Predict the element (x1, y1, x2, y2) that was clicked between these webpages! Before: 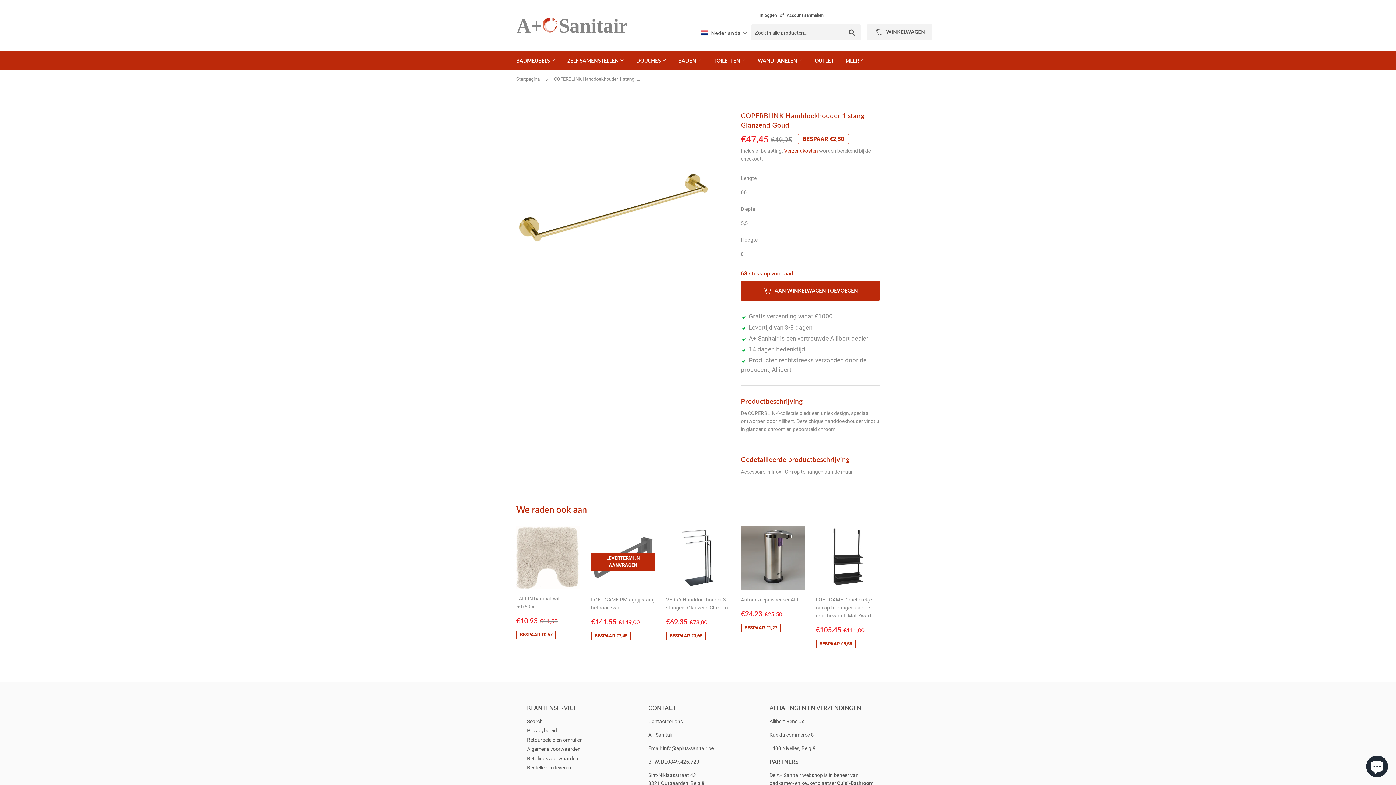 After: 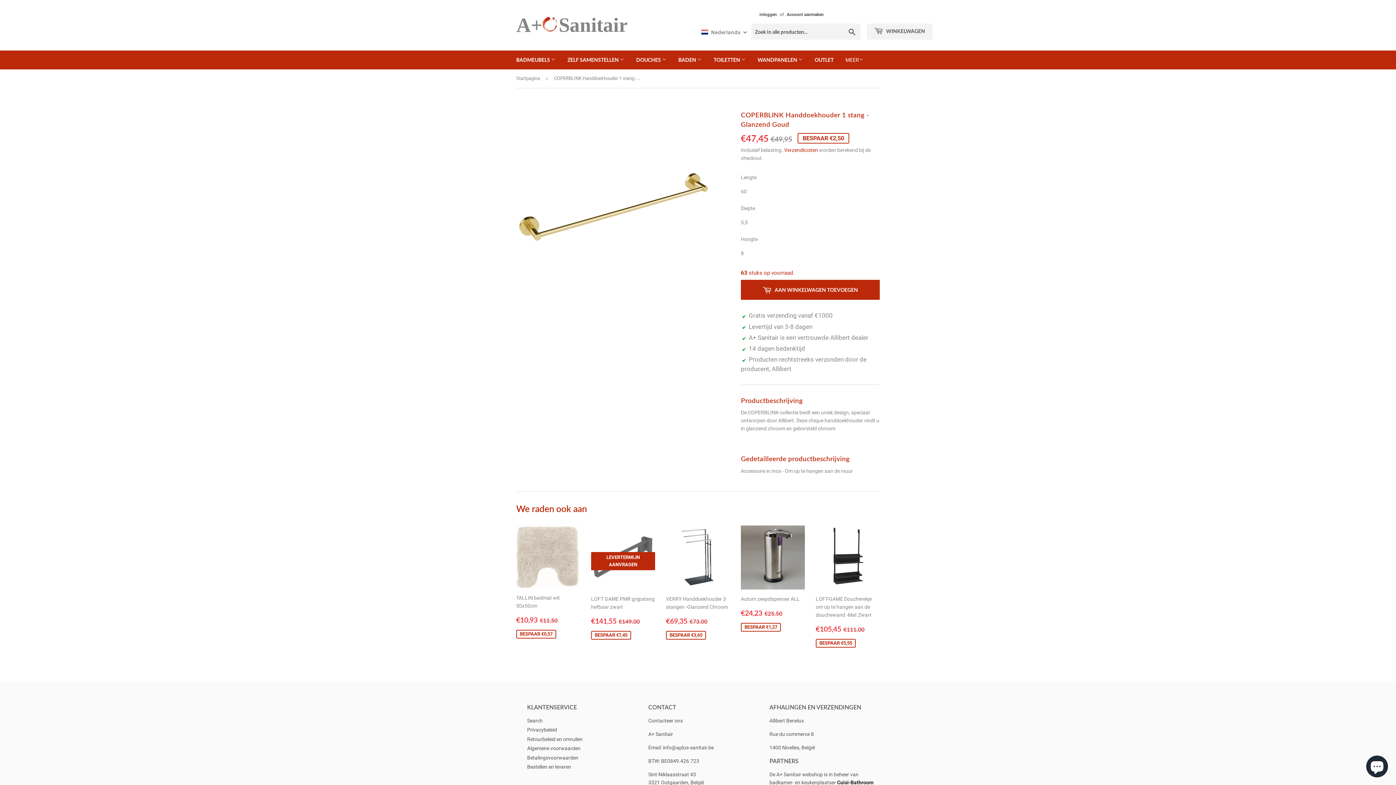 Action: bbox: (837, 780, 873, 786) label: Cuisi-Bathroom